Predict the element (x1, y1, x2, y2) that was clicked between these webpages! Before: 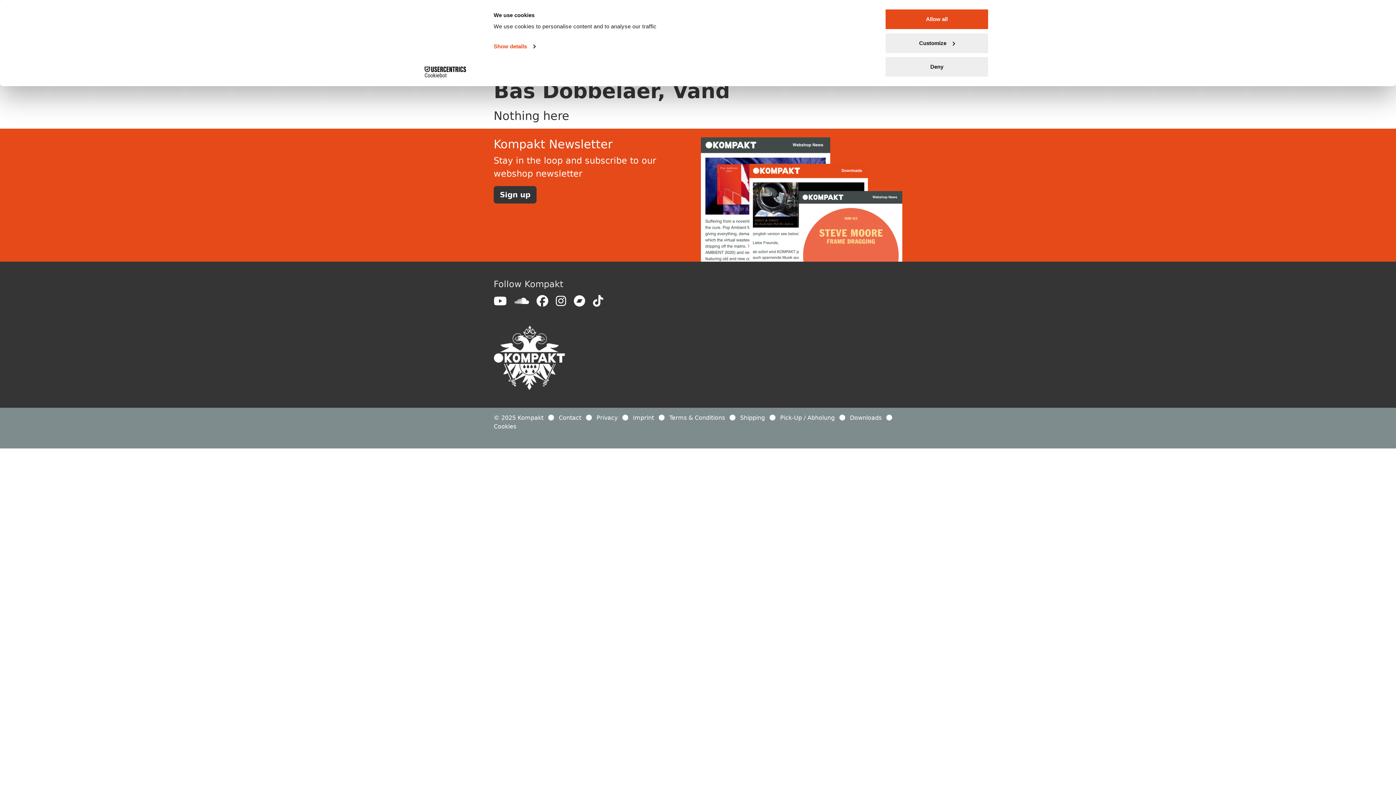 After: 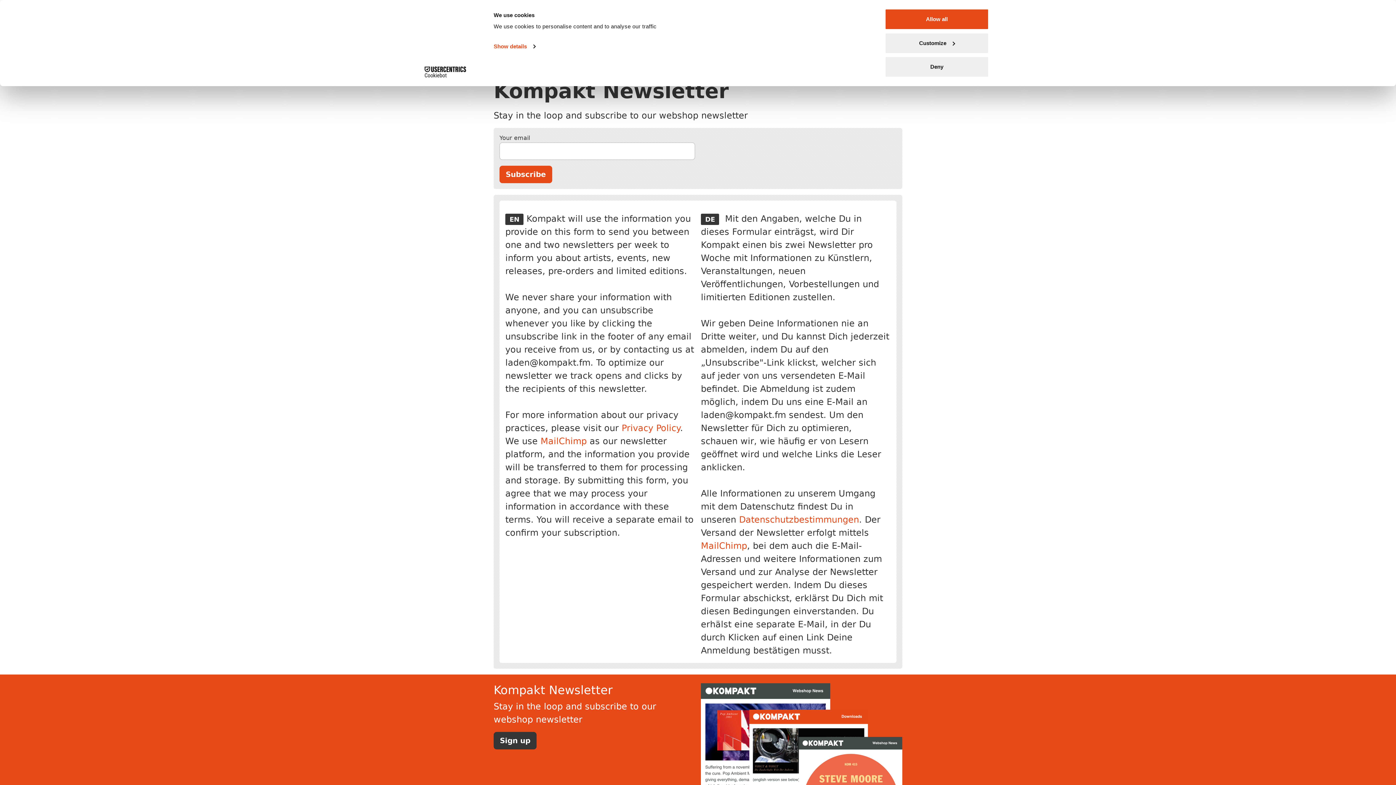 Action: bbox: (701, 193, 902, 204)